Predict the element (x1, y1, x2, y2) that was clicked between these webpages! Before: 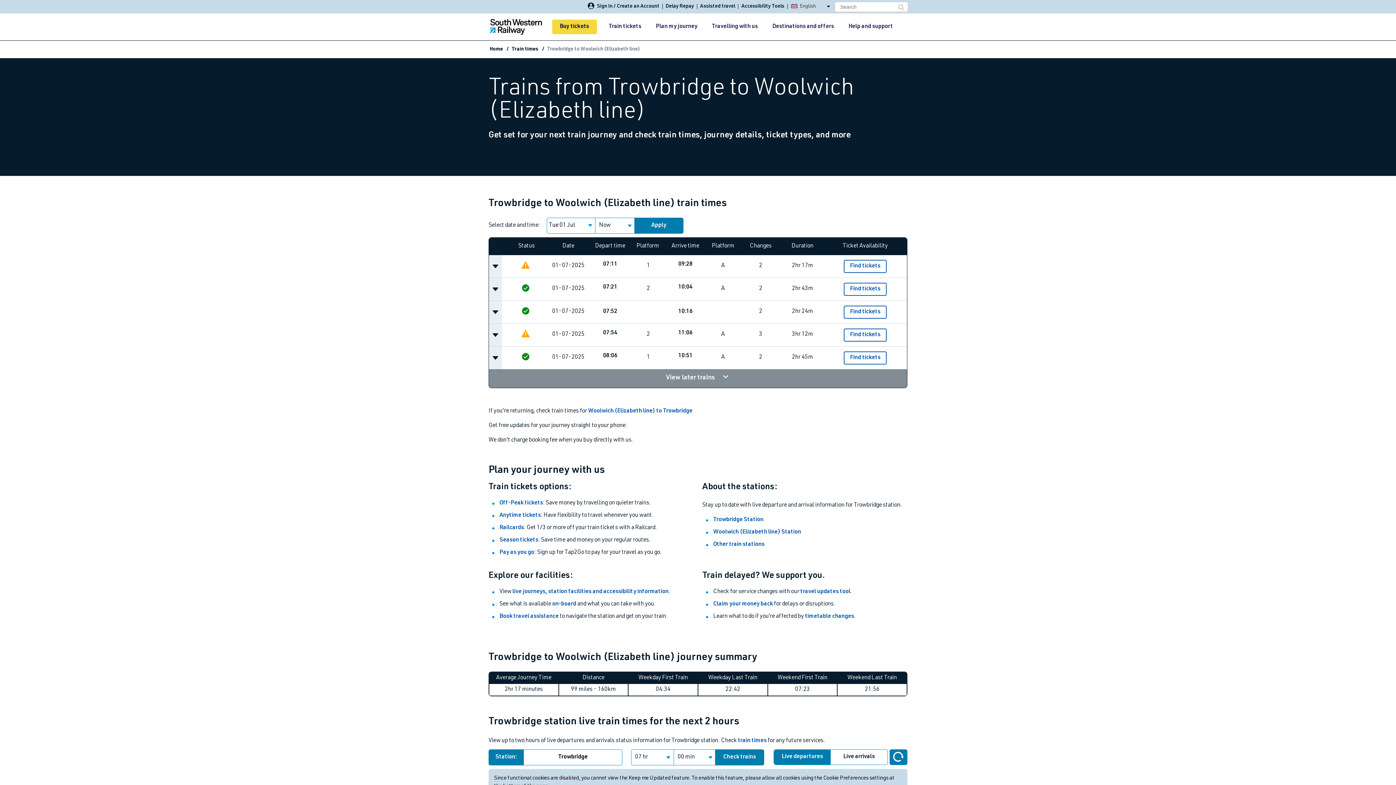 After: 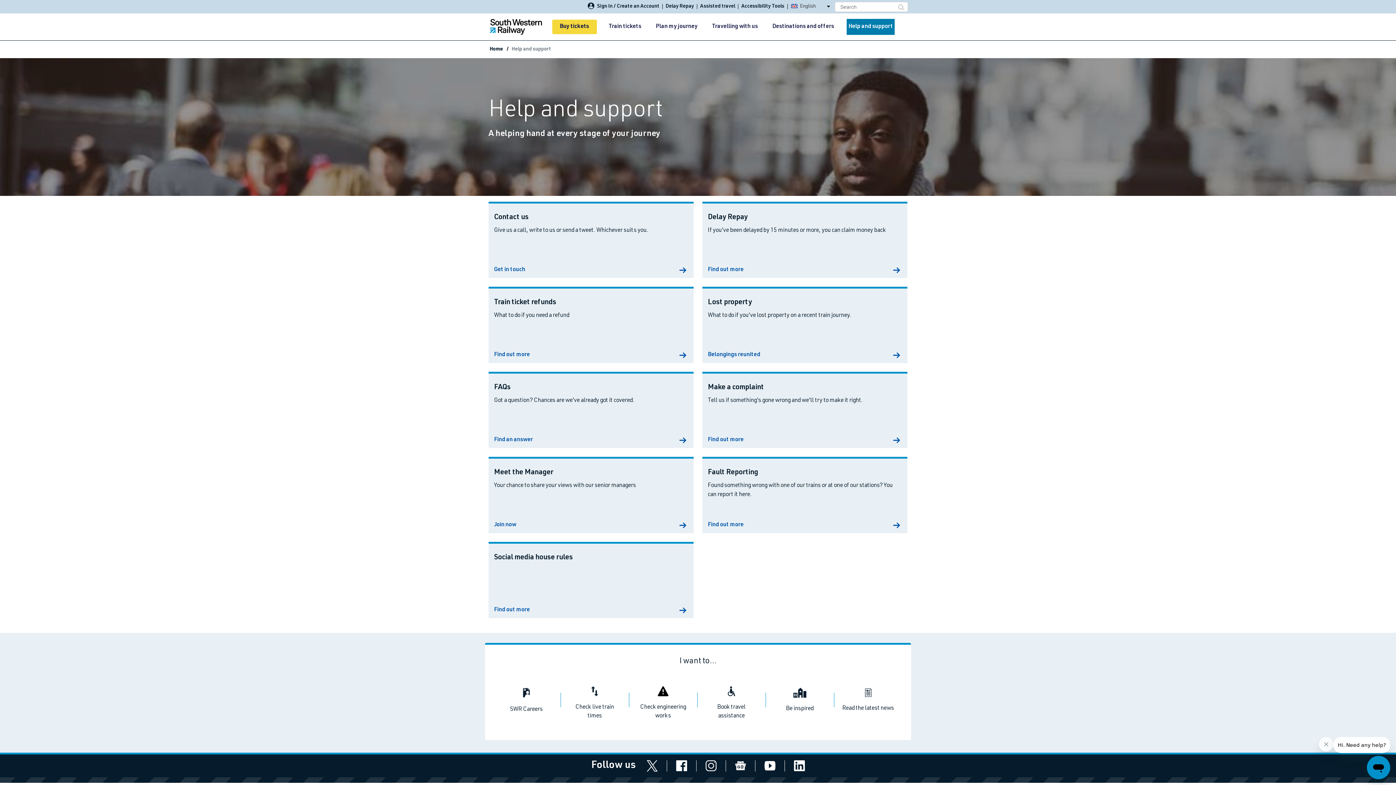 Action: bbox: (846, 18, 895, 34) label: Help and support